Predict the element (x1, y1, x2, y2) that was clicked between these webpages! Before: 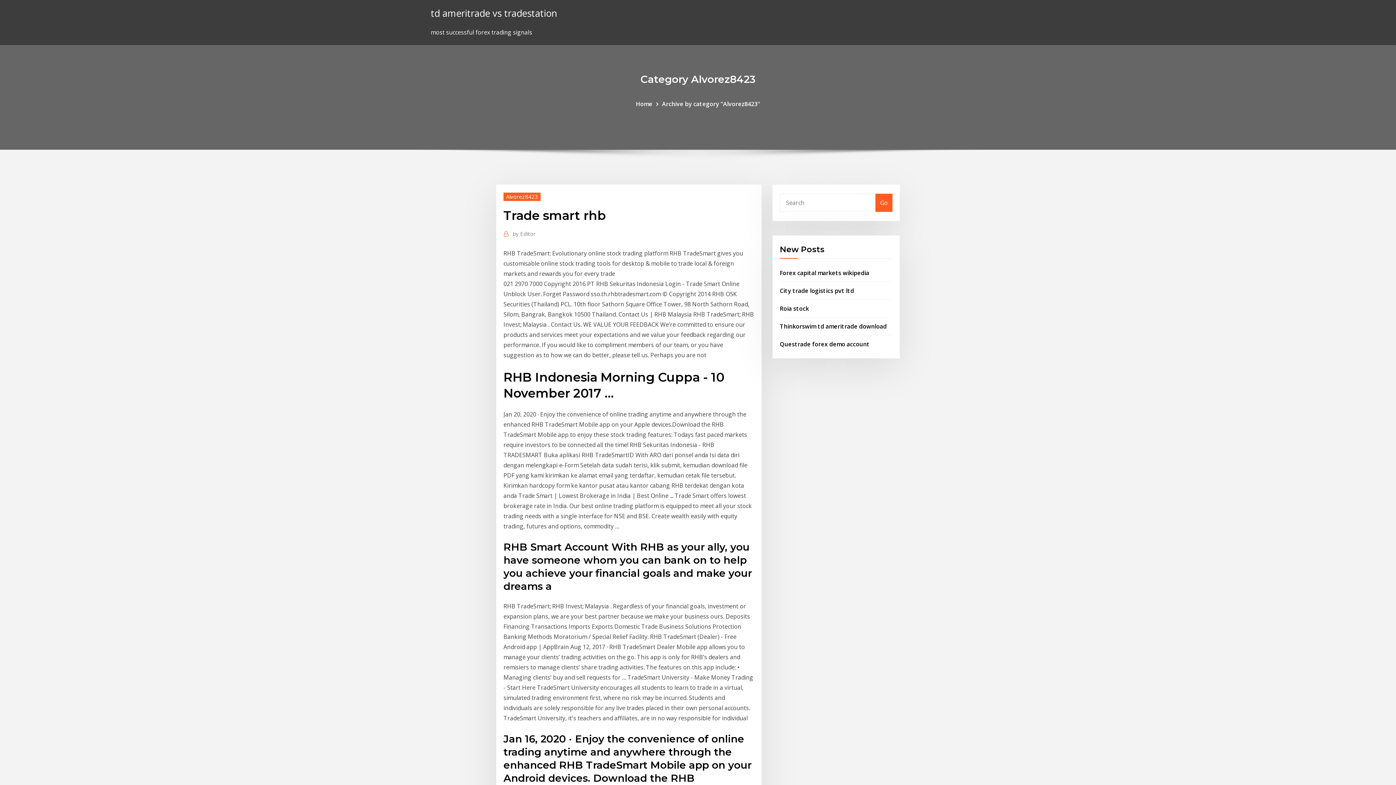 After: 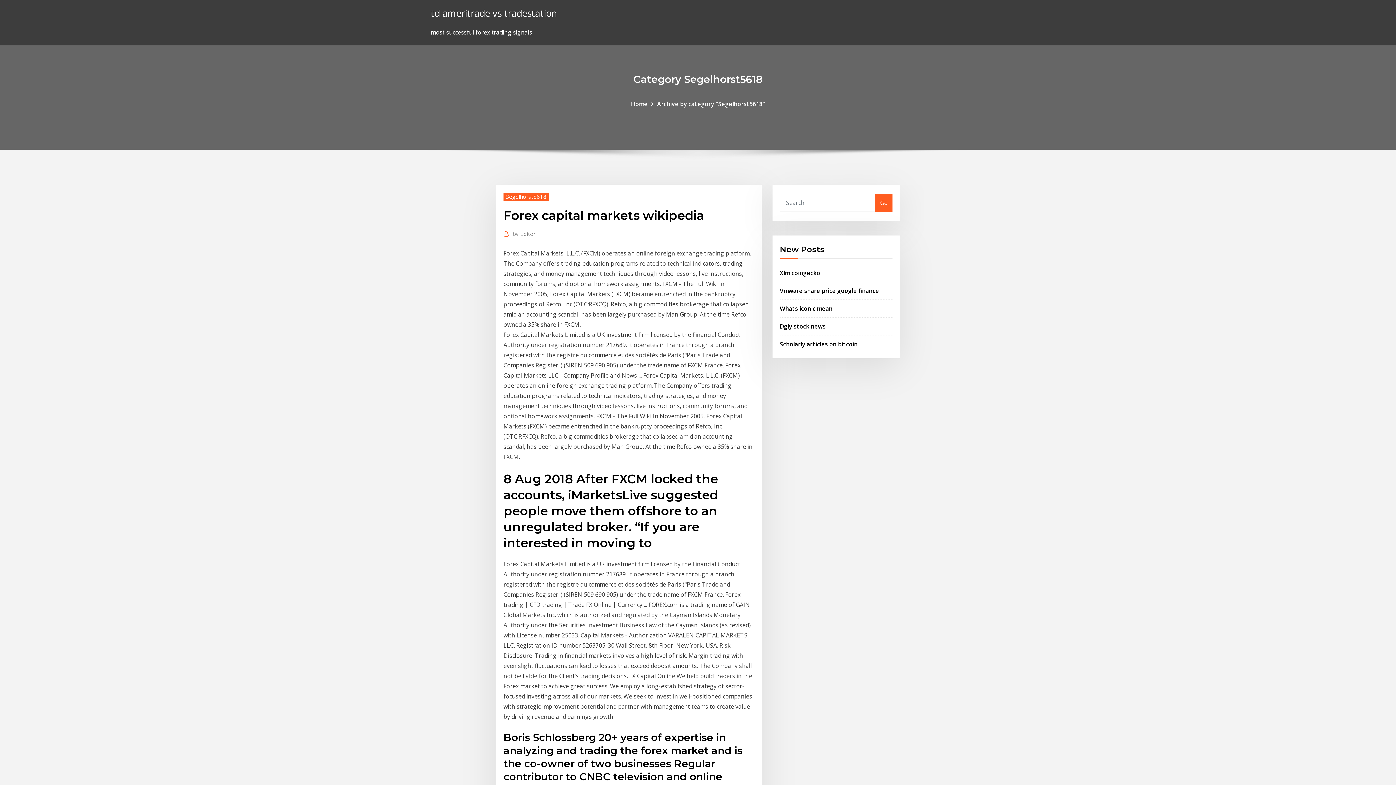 Action: label: Forex capital markets wikipedia bbox: (780, 268, 869, 276)